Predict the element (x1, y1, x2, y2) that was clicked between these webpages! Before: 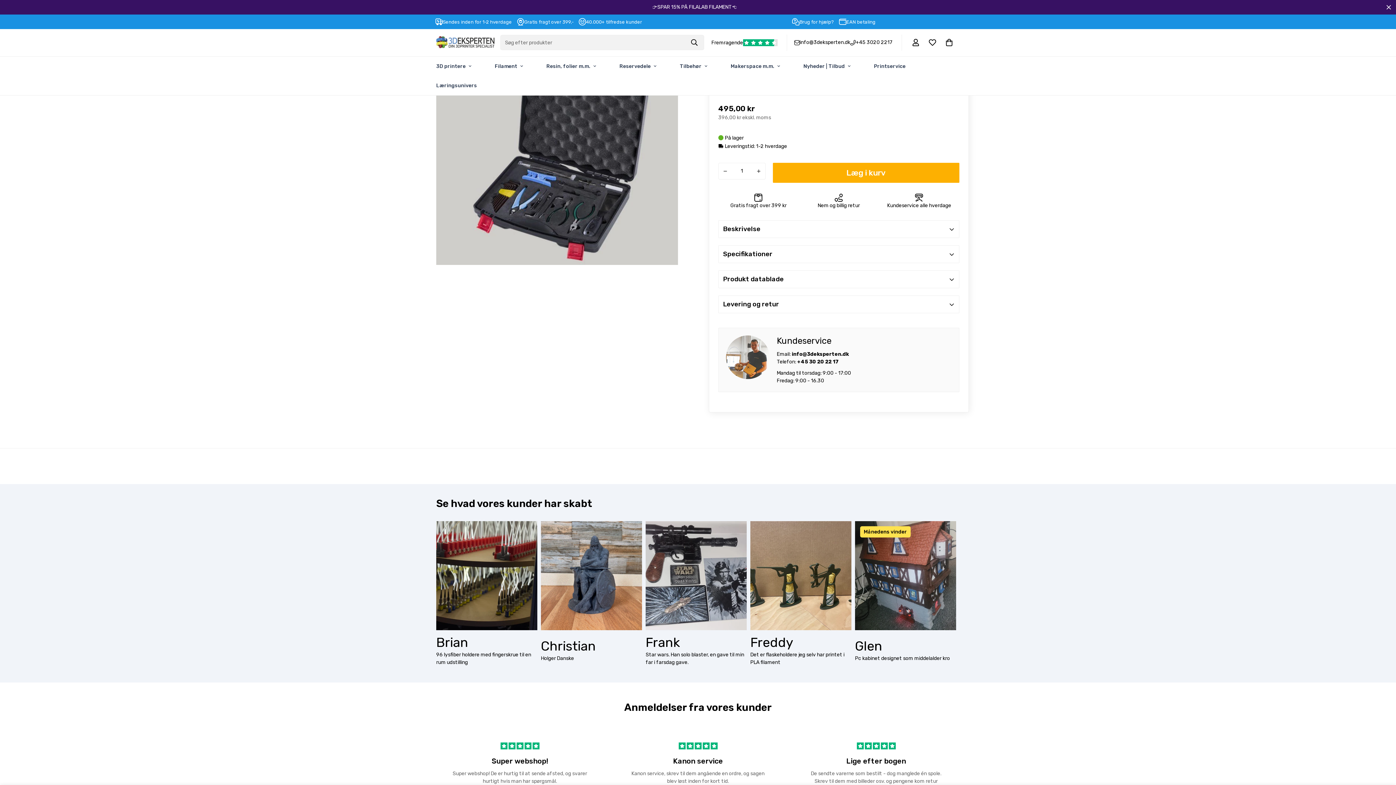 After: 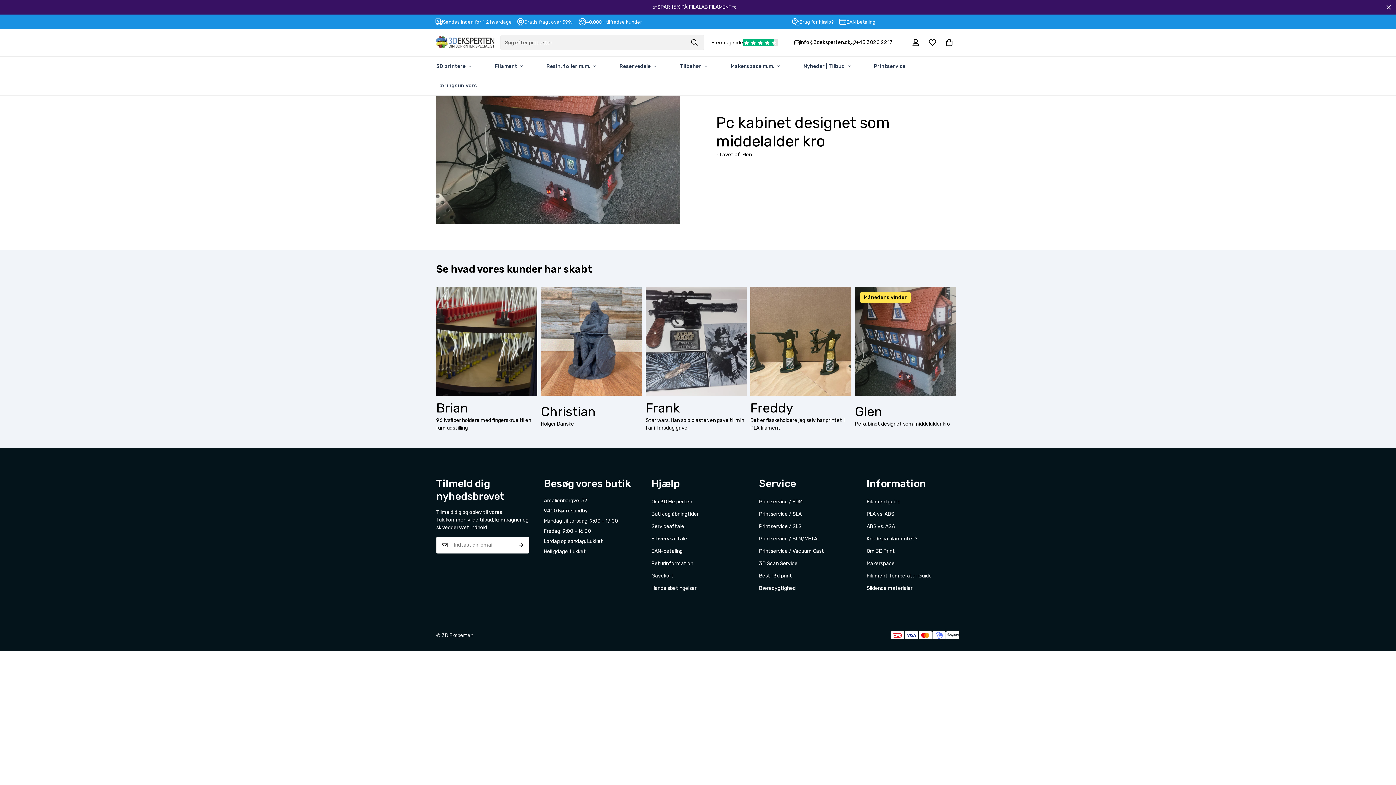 Action: label: Månedens vinder
Glen

Pc kabinet designet som middelalder kro bbox: (855, 521, 956, 670)